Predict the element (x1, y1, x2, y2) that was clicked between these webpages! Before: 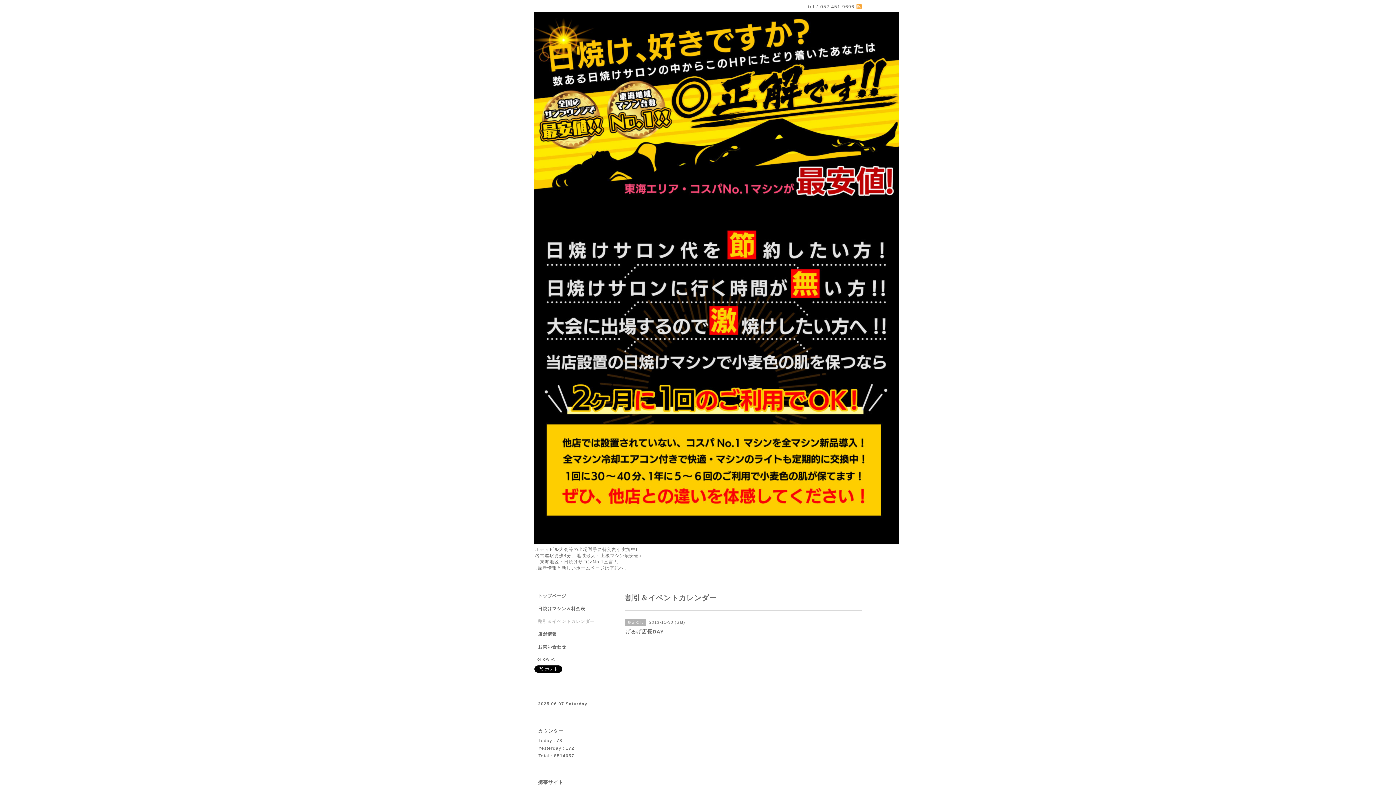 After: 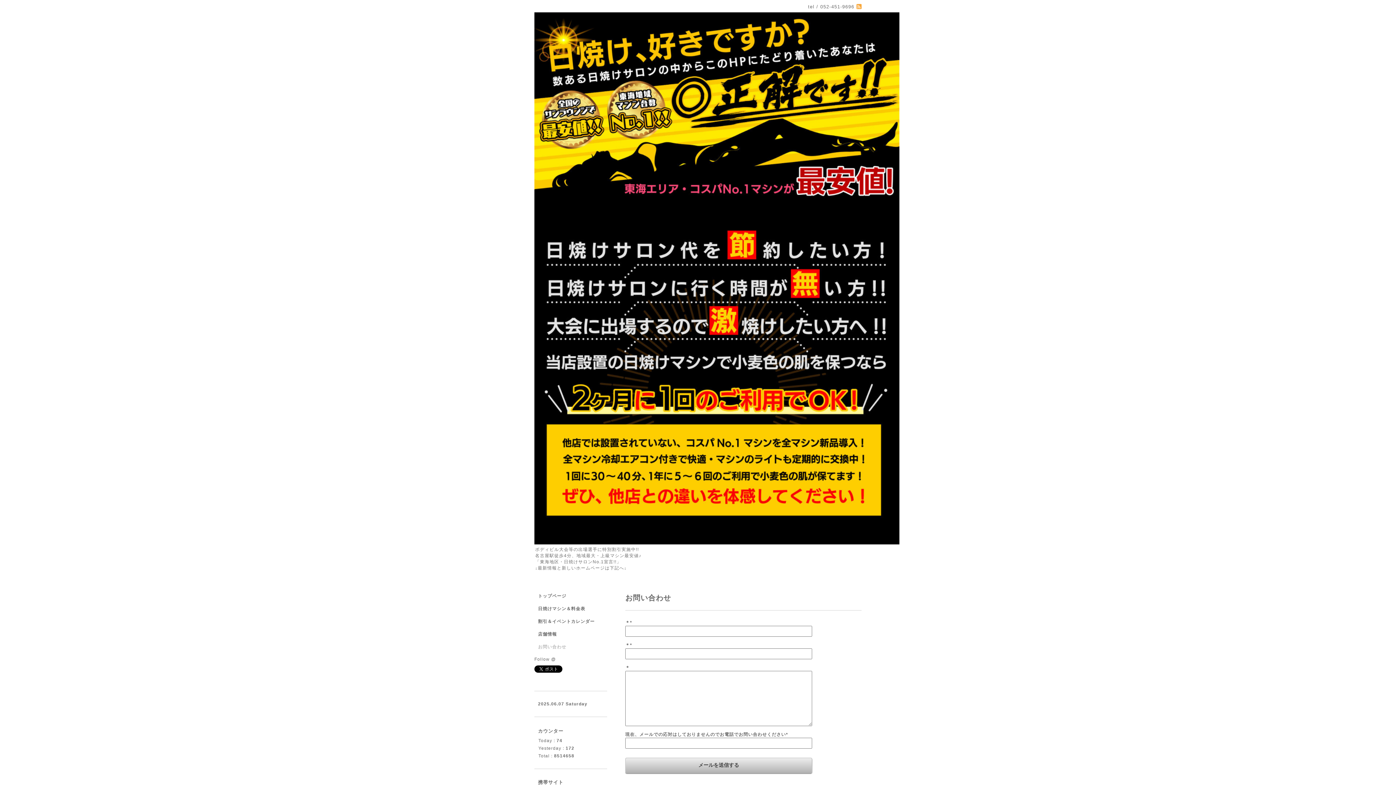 Action: label: お問い合わせ bbox: (534, 644, 610, 657)